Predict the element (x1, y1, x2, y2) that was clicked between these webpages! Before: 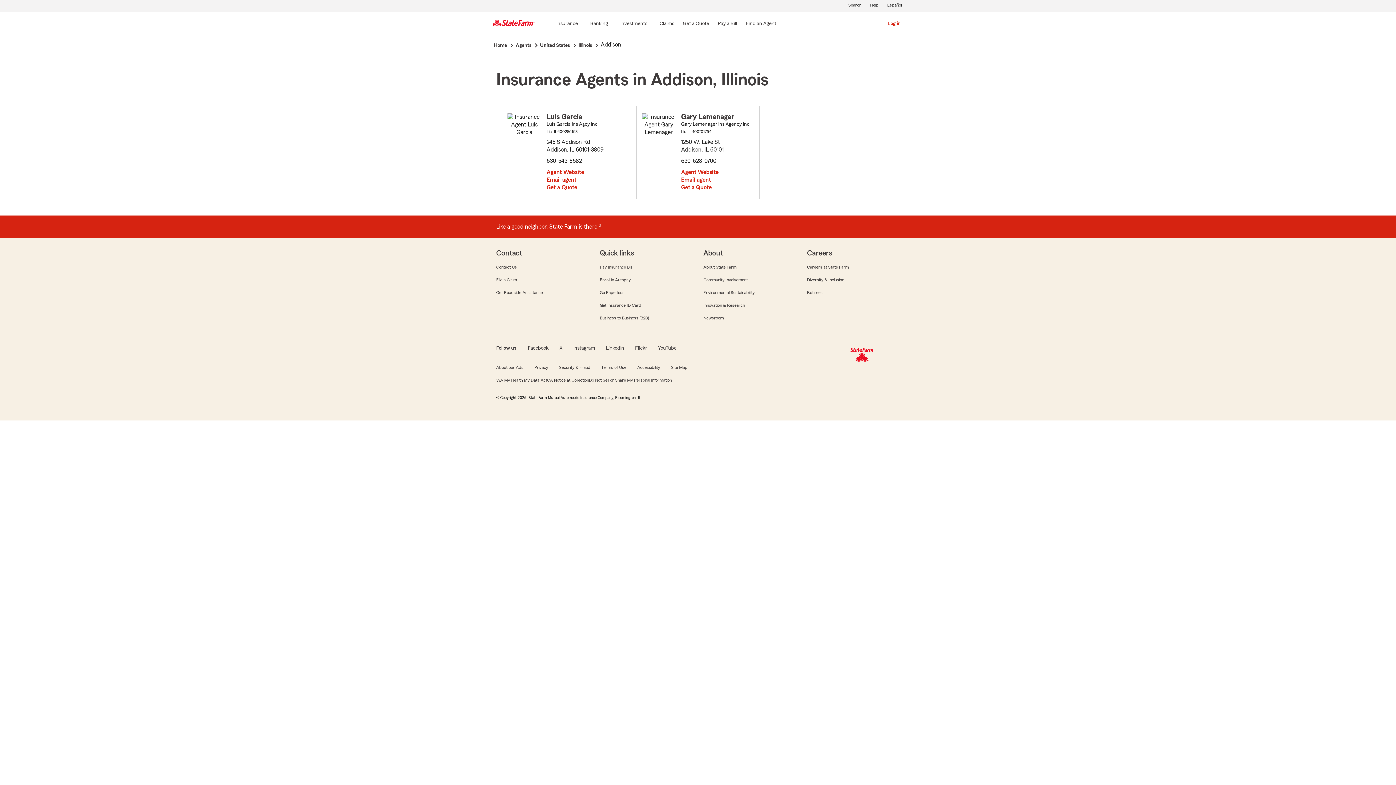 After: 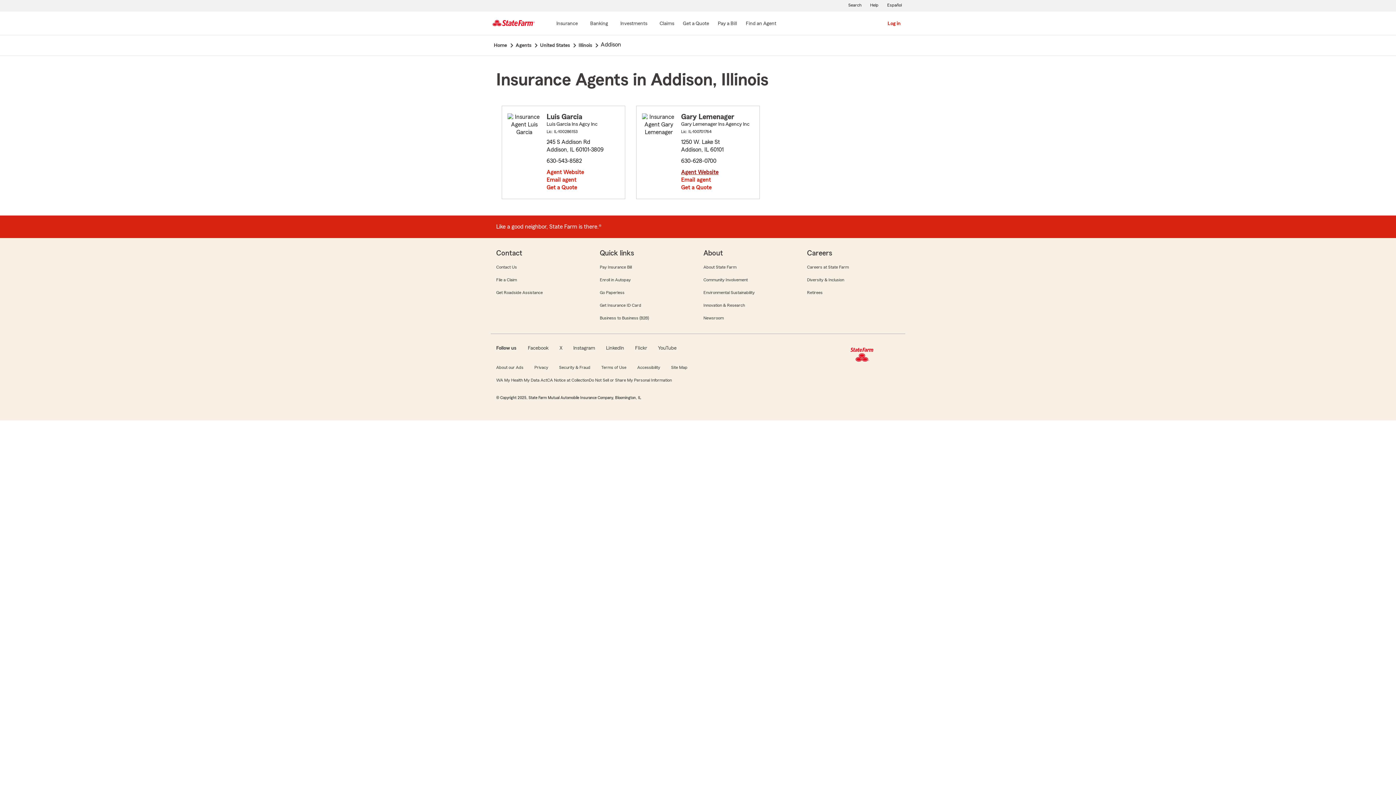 Action: label: Agent Website bbox: (680, 168, 719, 177)